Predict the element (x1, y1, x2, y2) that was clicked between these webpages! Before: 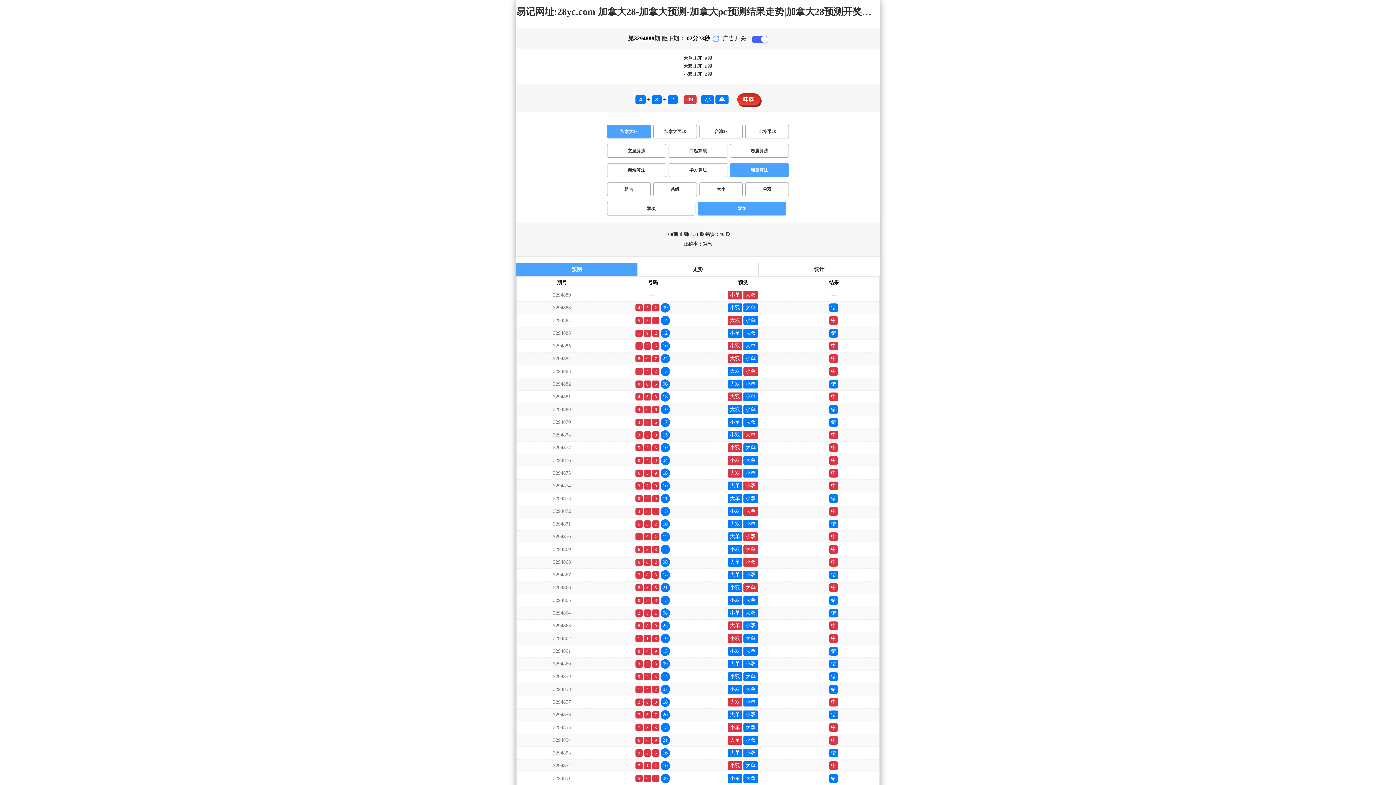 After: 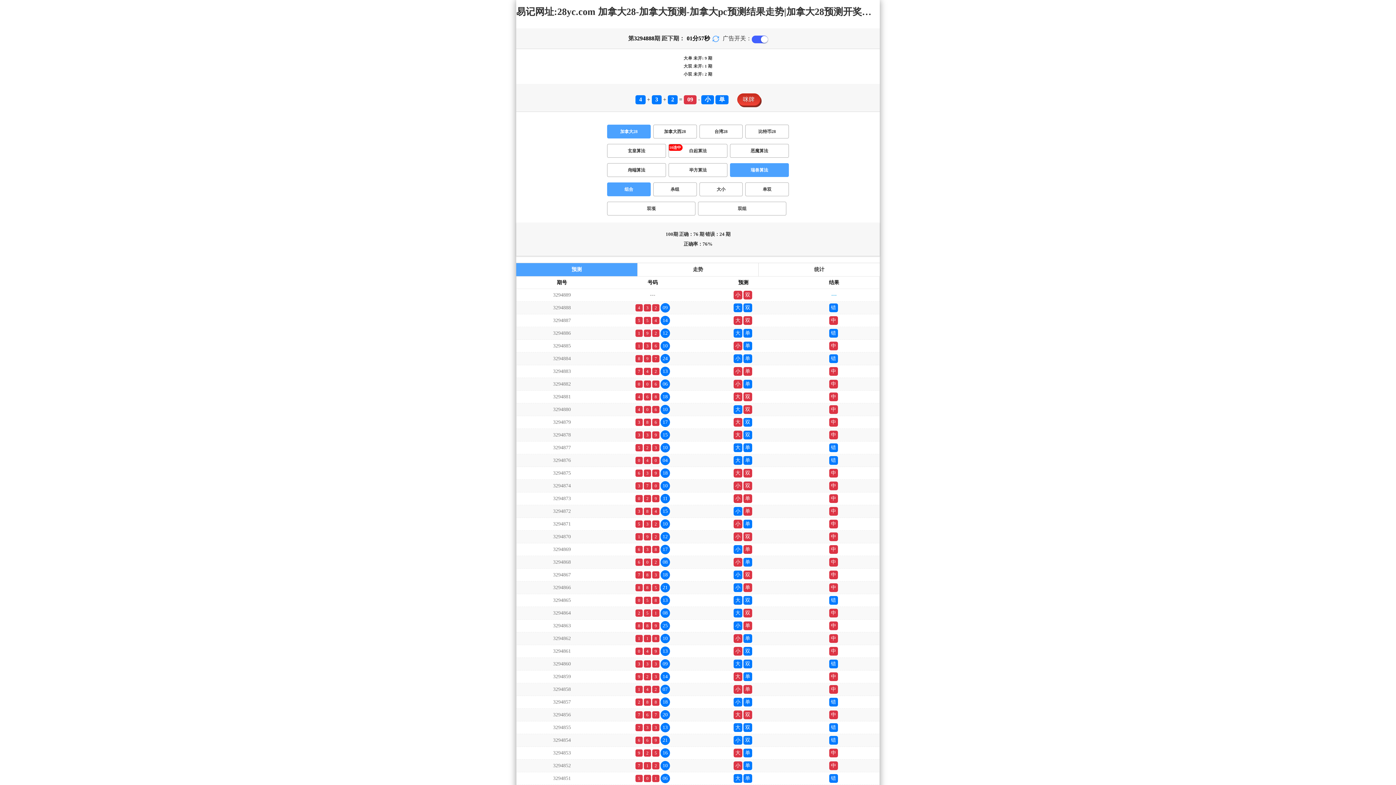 Action: bbox: (607, 182, 650, 196) label: 组合